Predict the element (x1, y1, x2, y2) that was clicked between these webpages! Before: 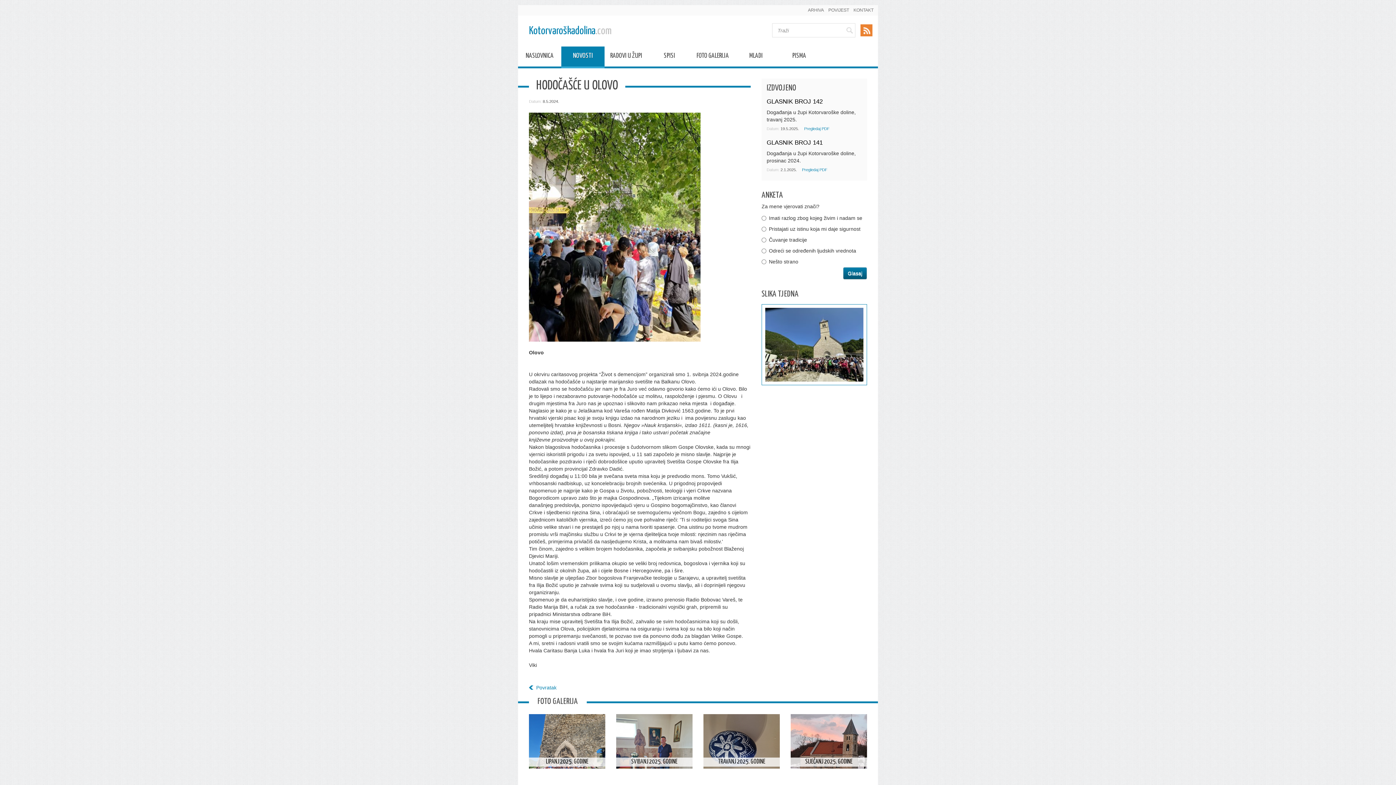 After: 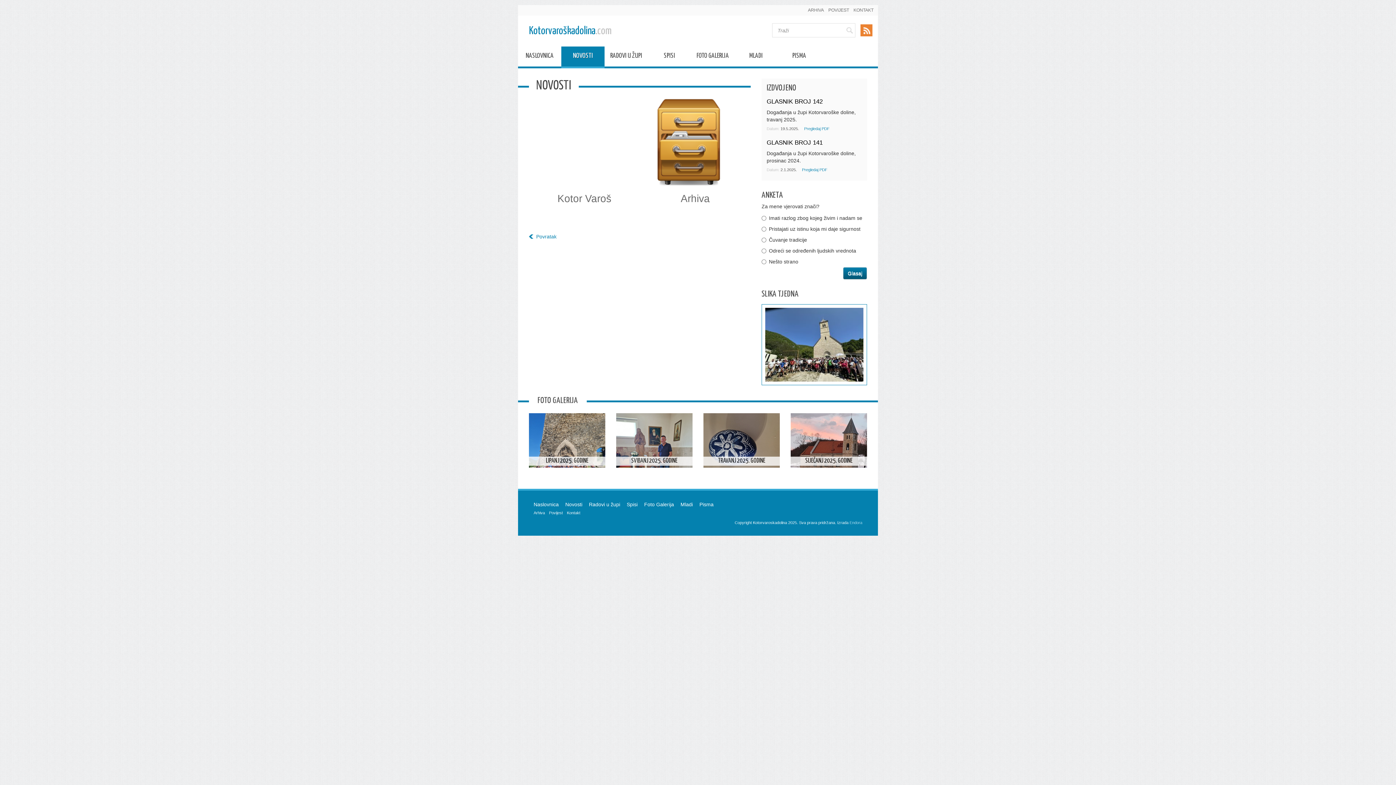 Action: bbox: (566, 54, 599, 60) label: NOVOSTI